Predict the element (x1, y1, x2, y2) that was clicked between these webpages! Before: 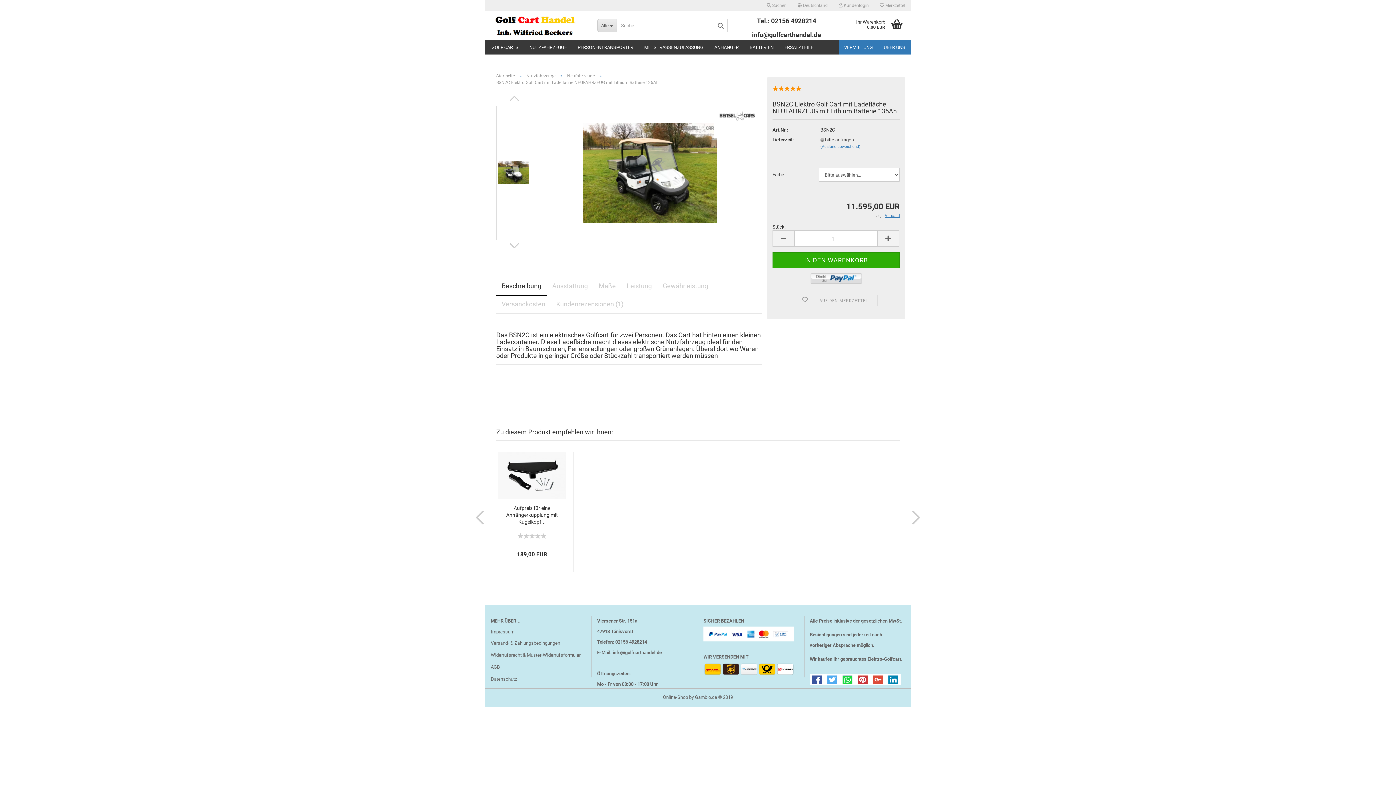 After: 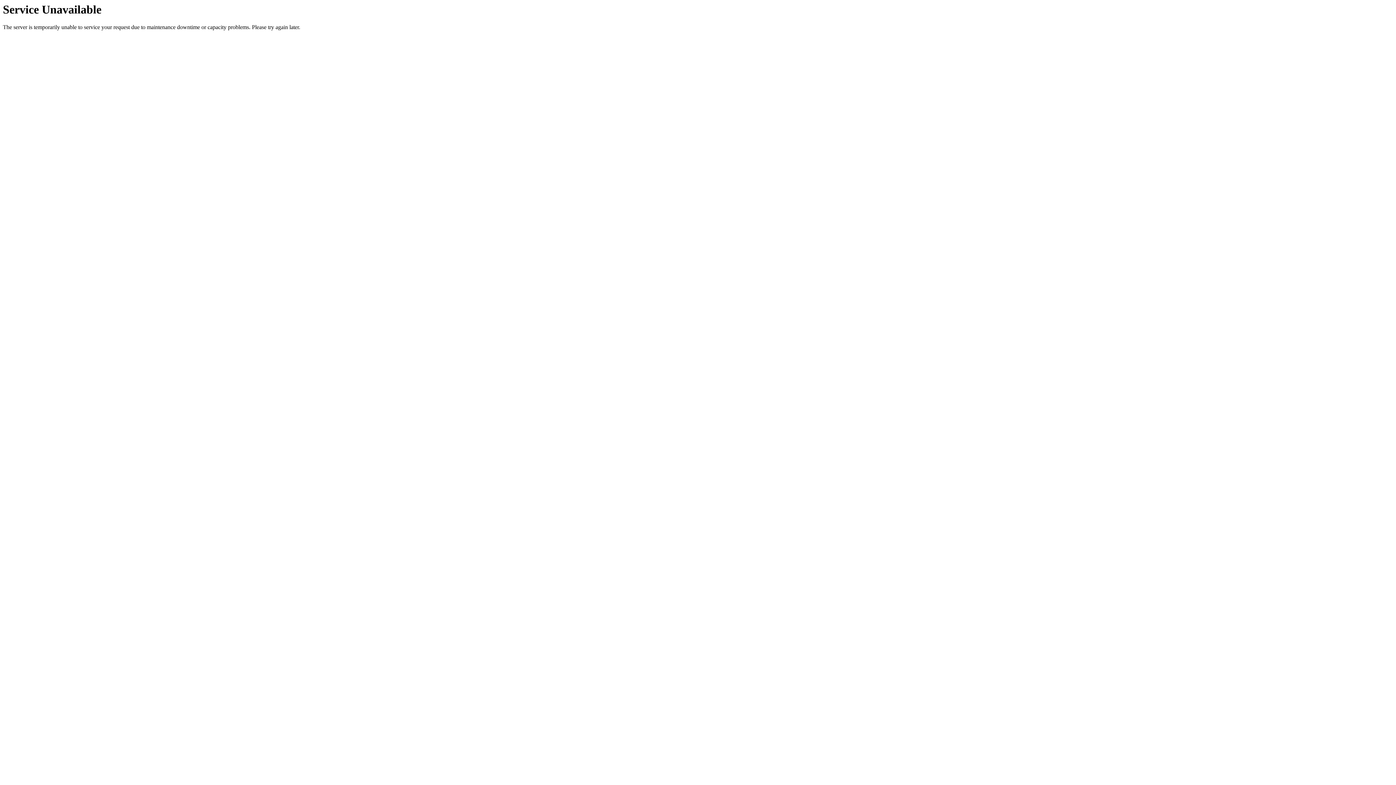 Action: label: ÜBER UNS bbox: (878, 40, 910, 54)